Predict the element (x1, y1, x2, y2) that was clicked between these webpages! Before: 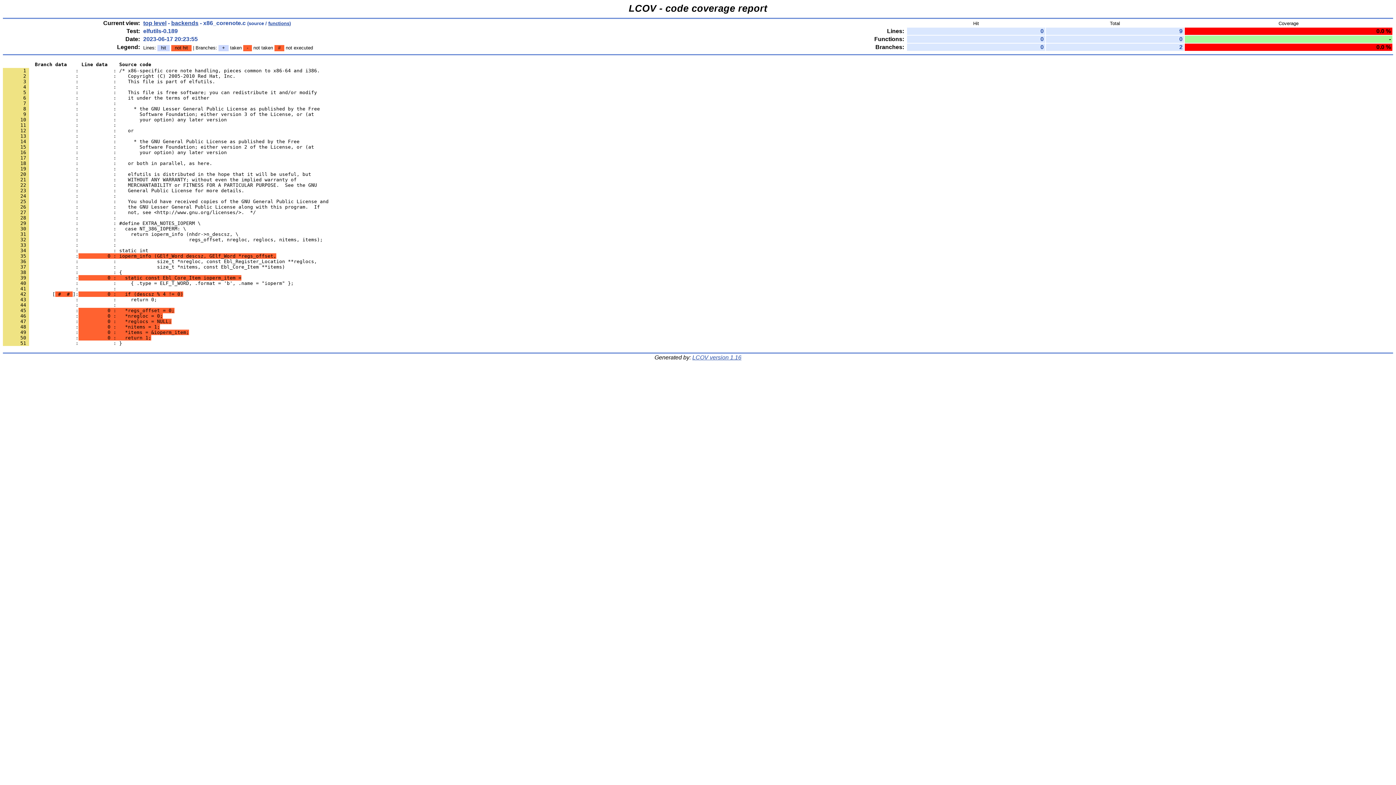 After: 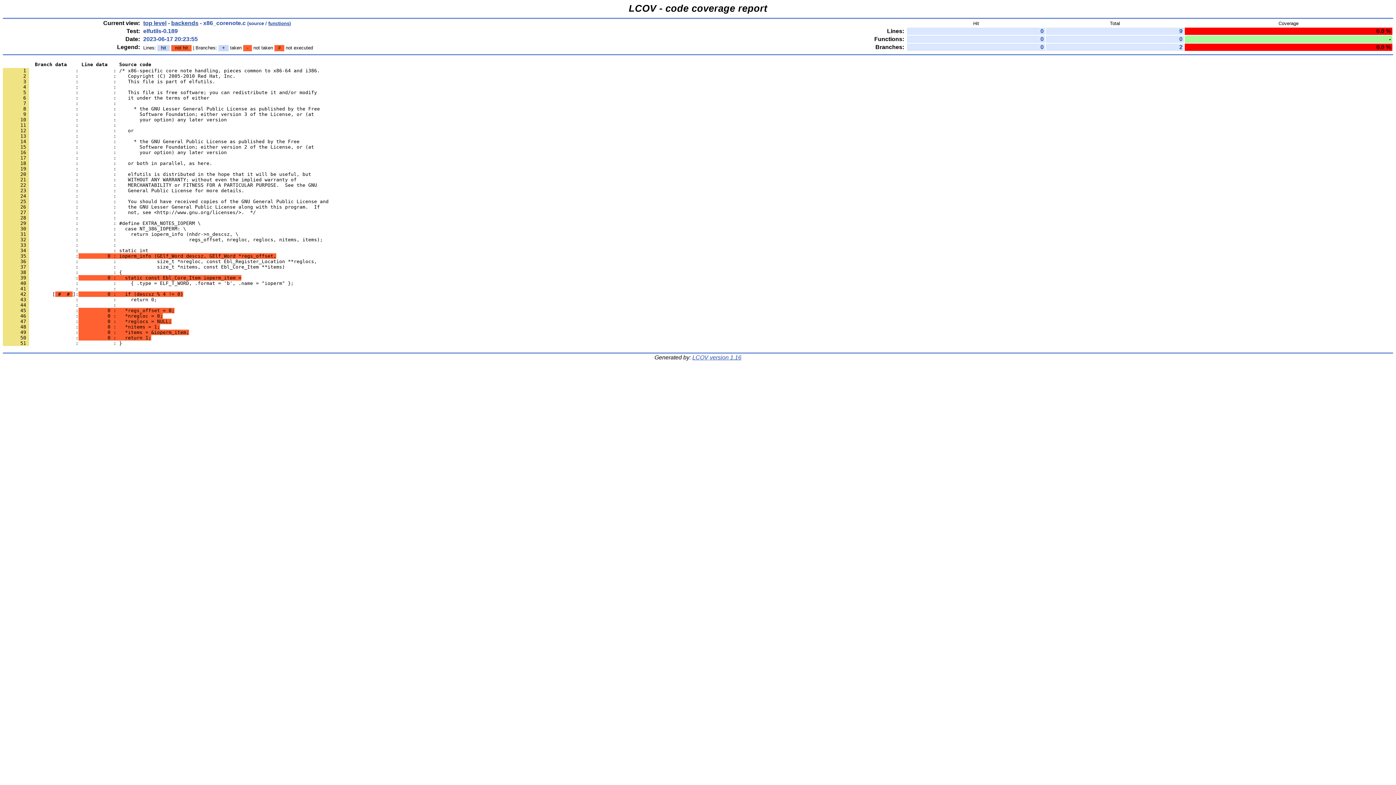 Action: bbox: (2, 188, 244, 193) label:       23                 :            :    General Public License for more details.